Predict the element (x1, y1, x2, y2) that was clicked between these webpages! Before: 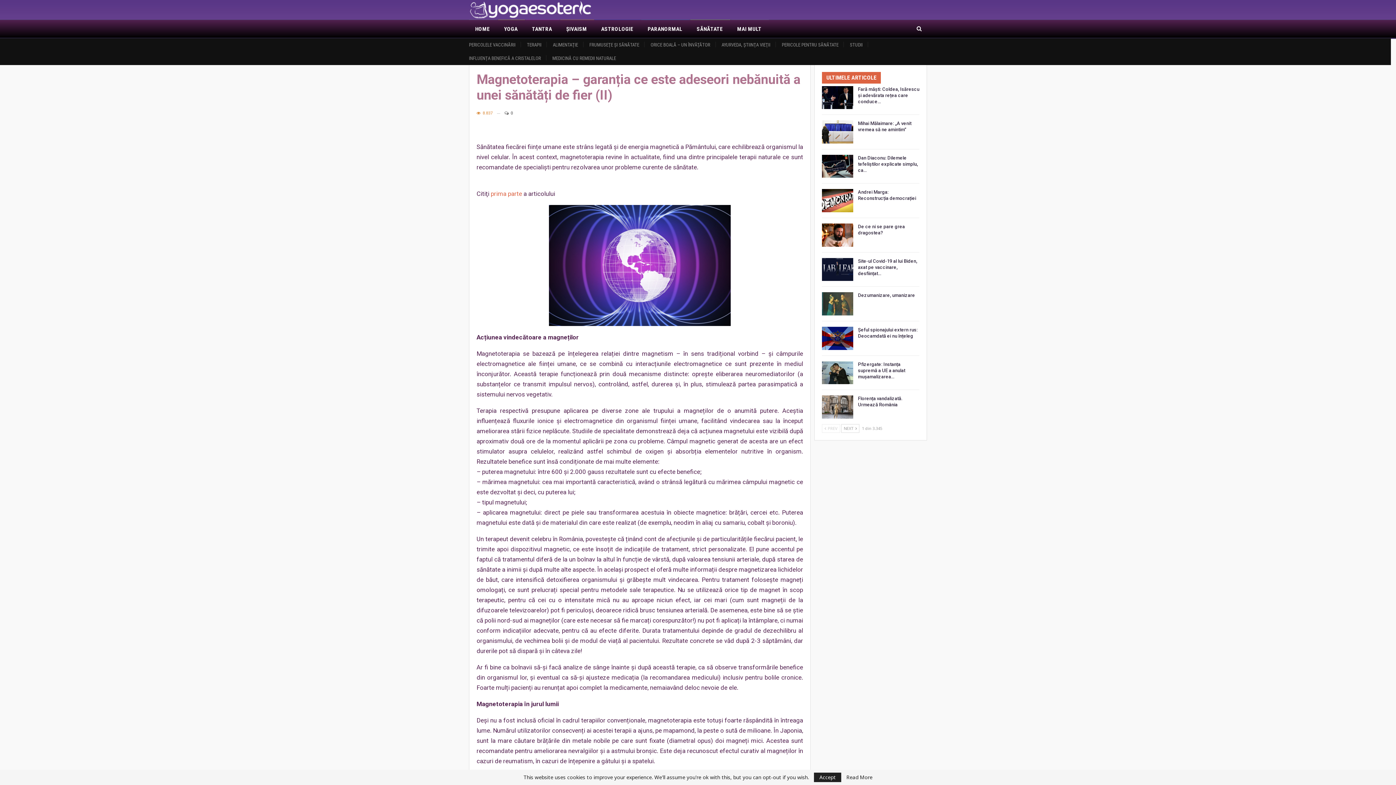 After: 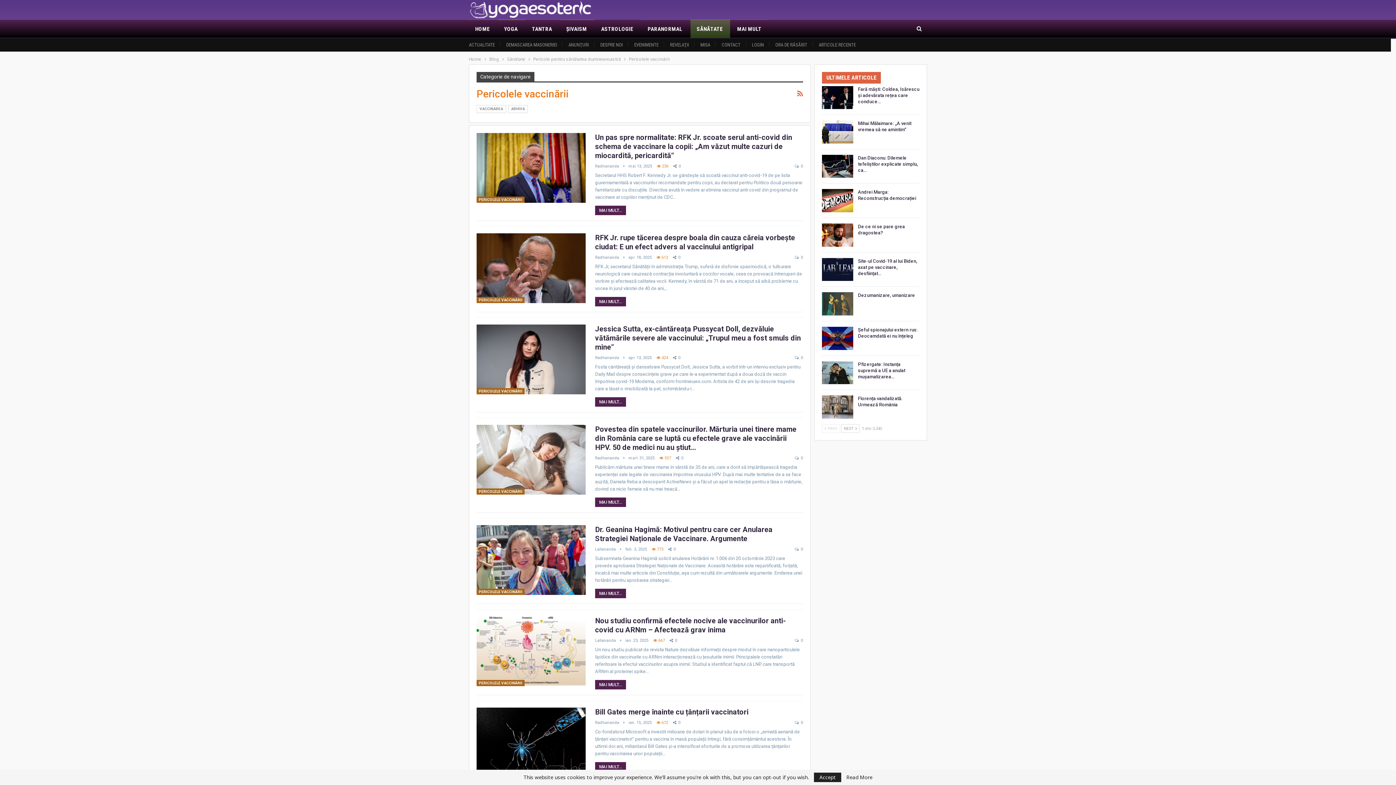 Action: label: PERICOLELE VACCINĂRII bbox: (469, 42, 515, 47)